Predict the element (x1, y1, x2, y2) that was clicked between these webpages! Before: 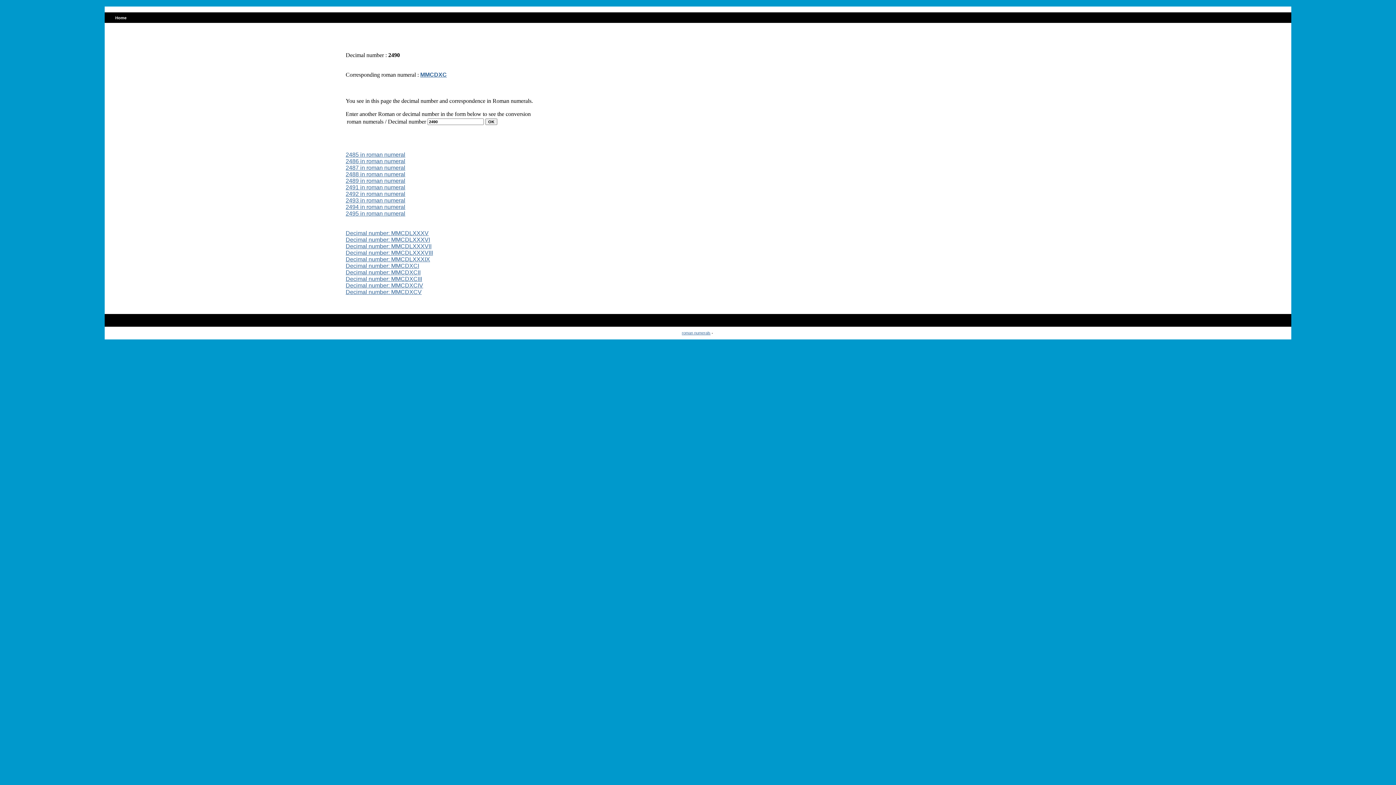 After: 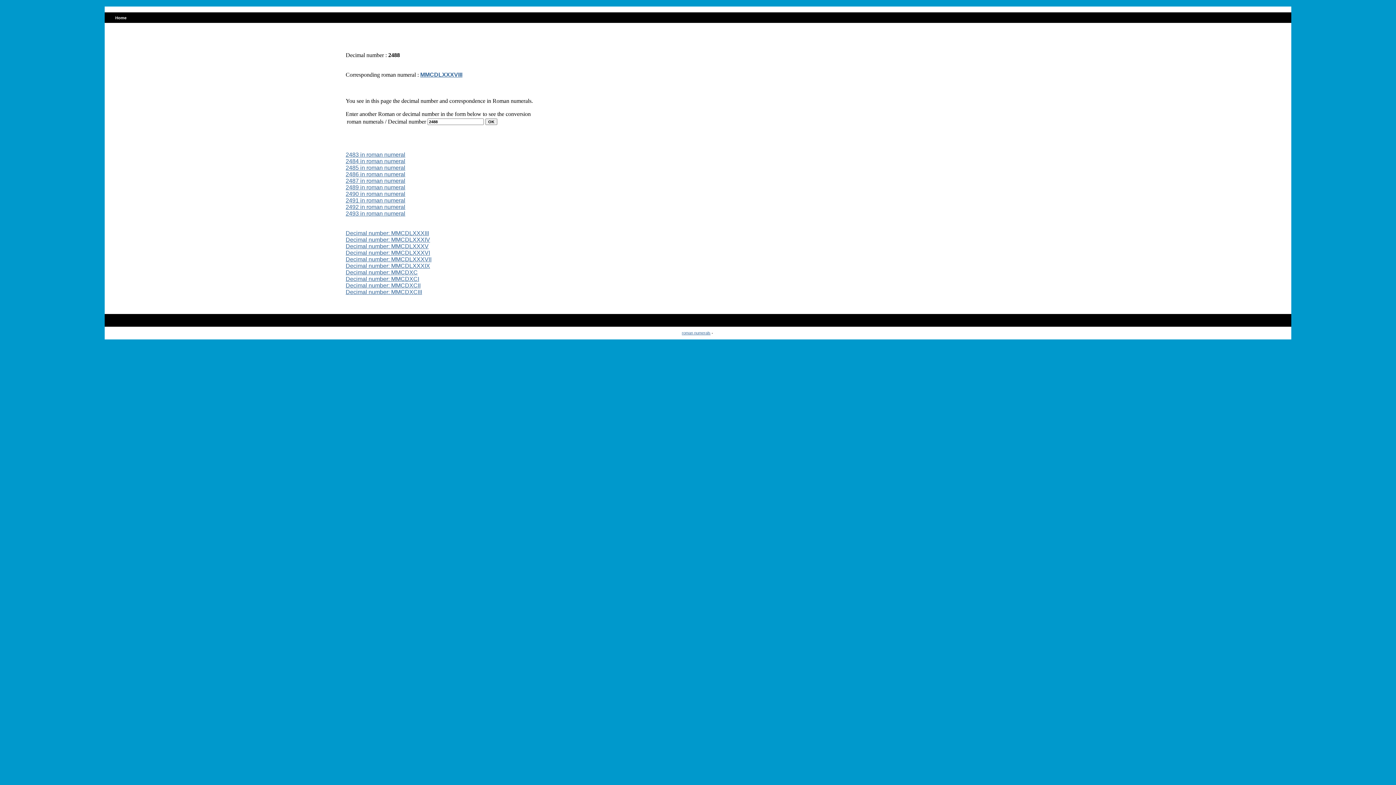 Action: label: 2488 in roman numeral bbox: (345, 171, 405, 177)